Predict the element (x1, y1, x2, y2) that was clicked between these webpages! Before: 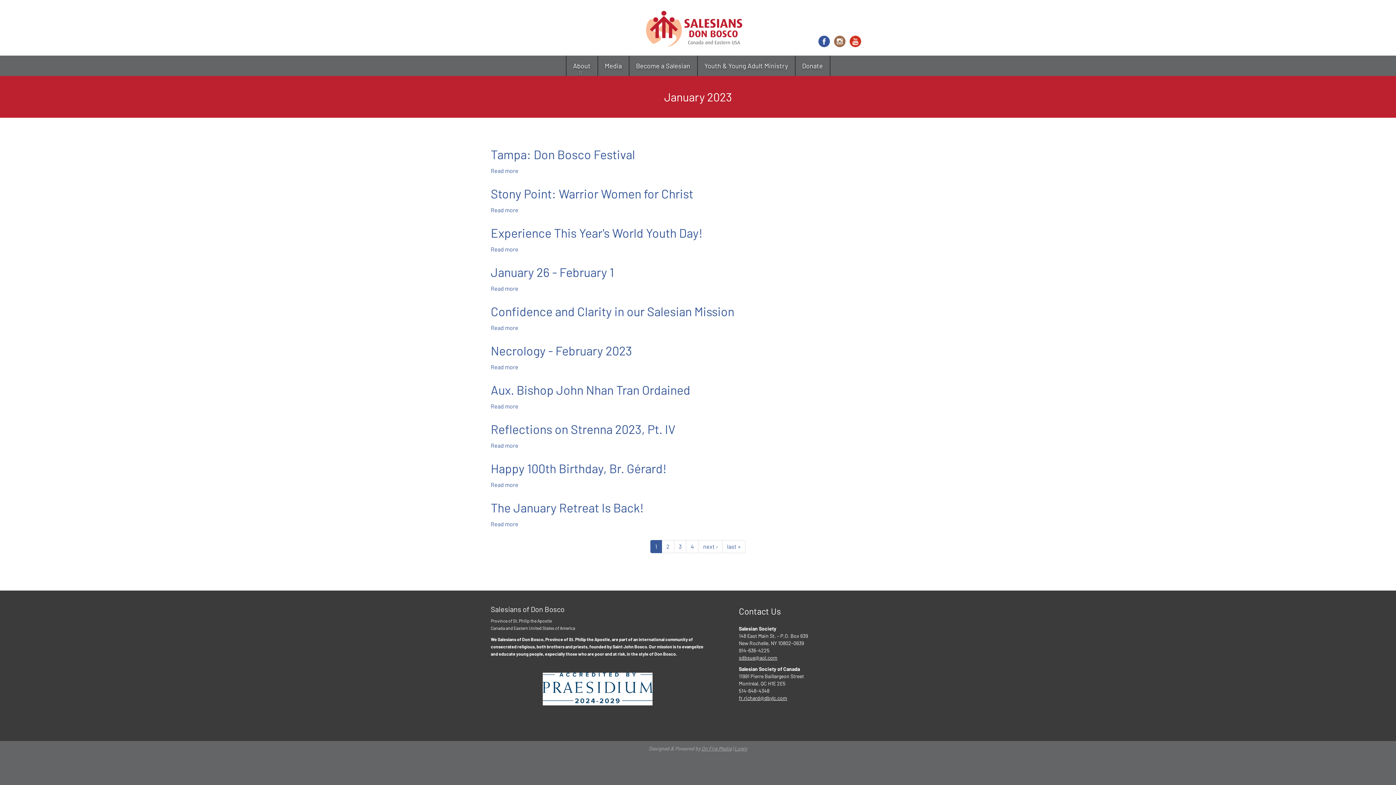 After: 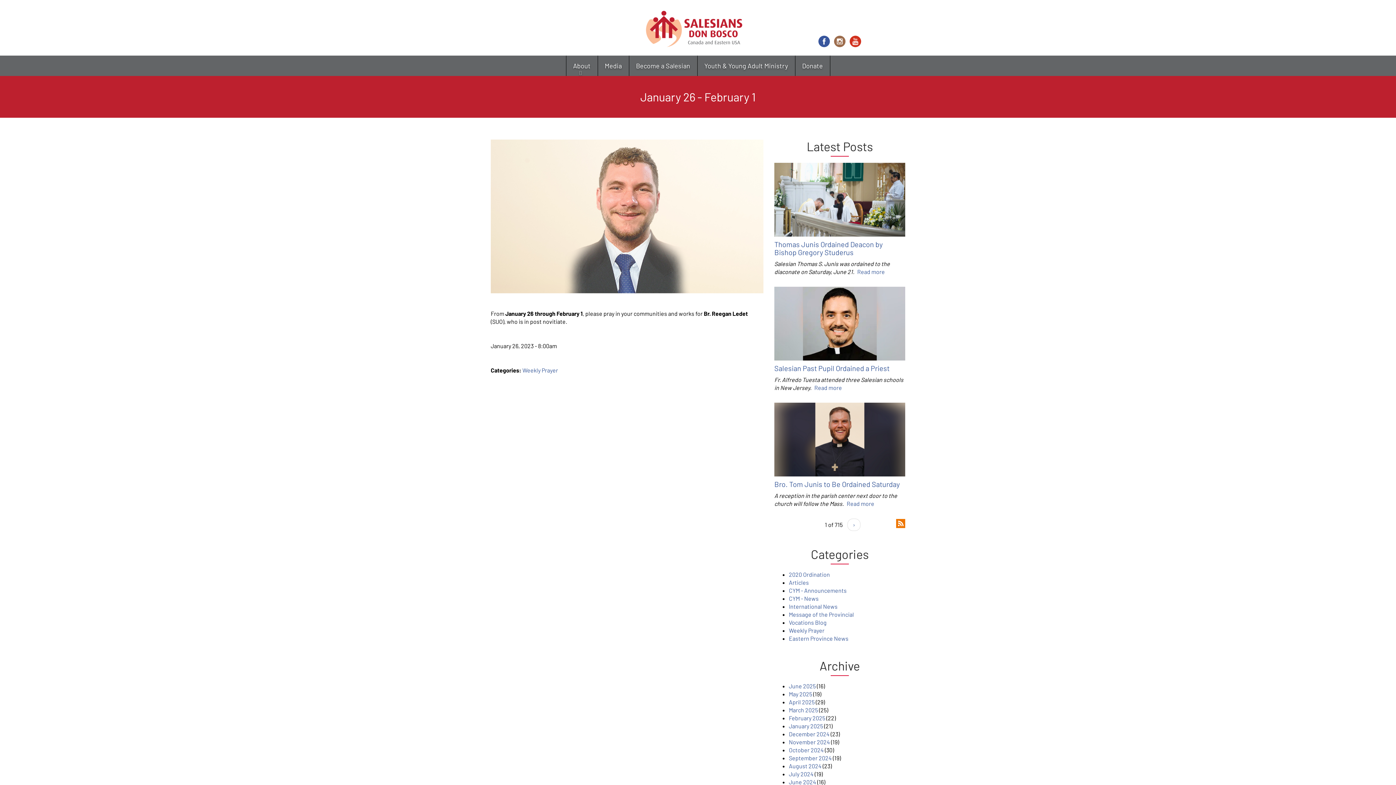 Action: bbox: (490, 264, 614, 279) label: January 26 - February 1